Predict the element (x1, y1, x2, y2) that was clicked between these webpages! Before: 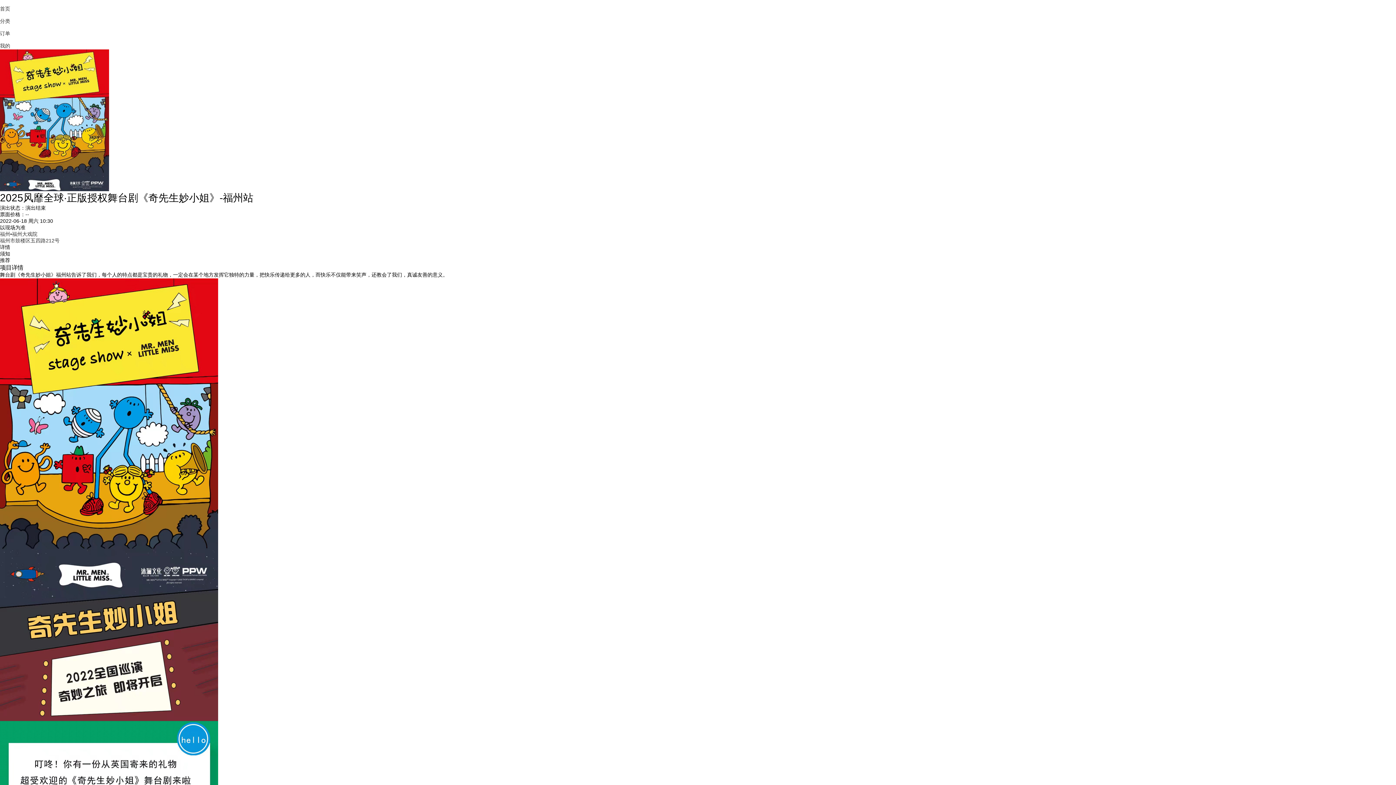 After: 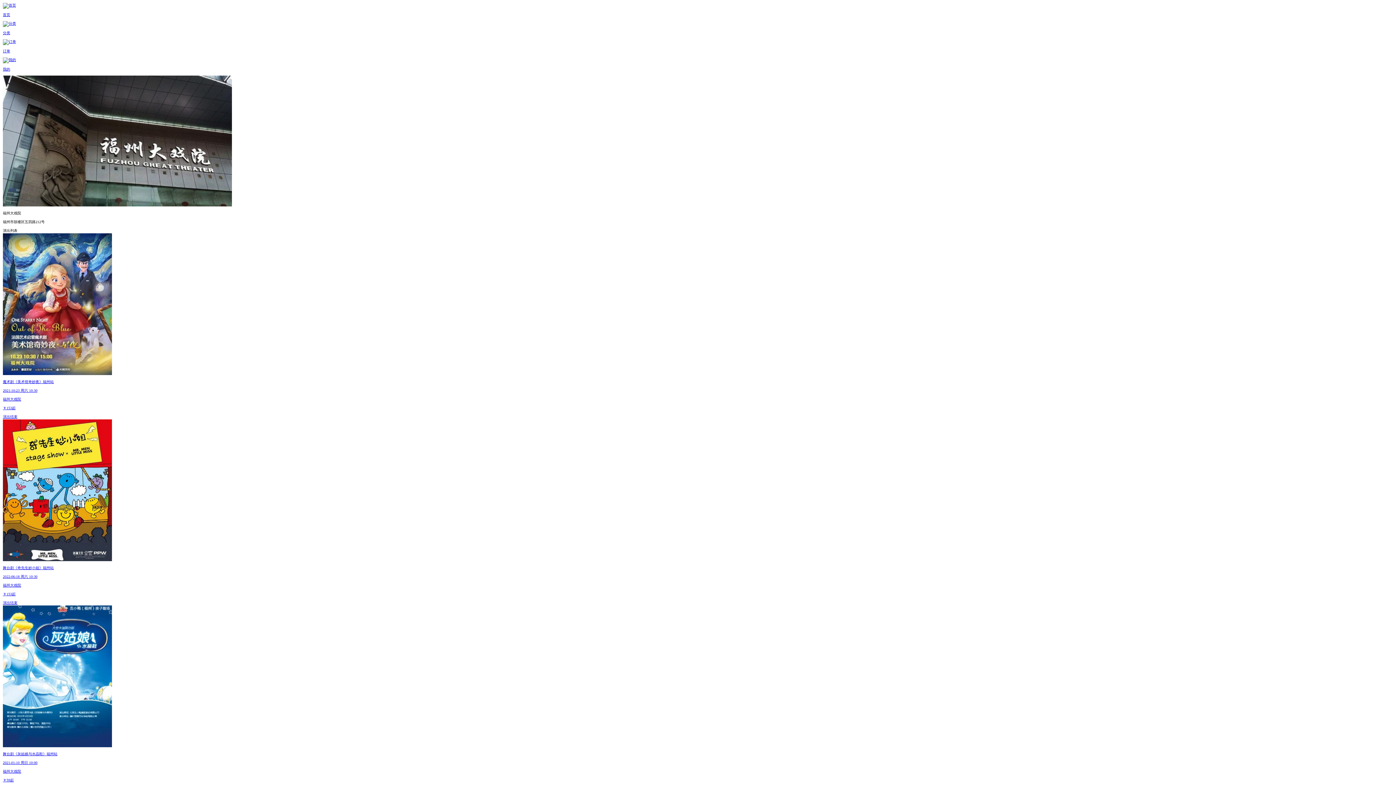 Action: label: 福州•福州大戏院

福州市鼓楼区五四路212号 bbox: (0, 231, 1396, 244)